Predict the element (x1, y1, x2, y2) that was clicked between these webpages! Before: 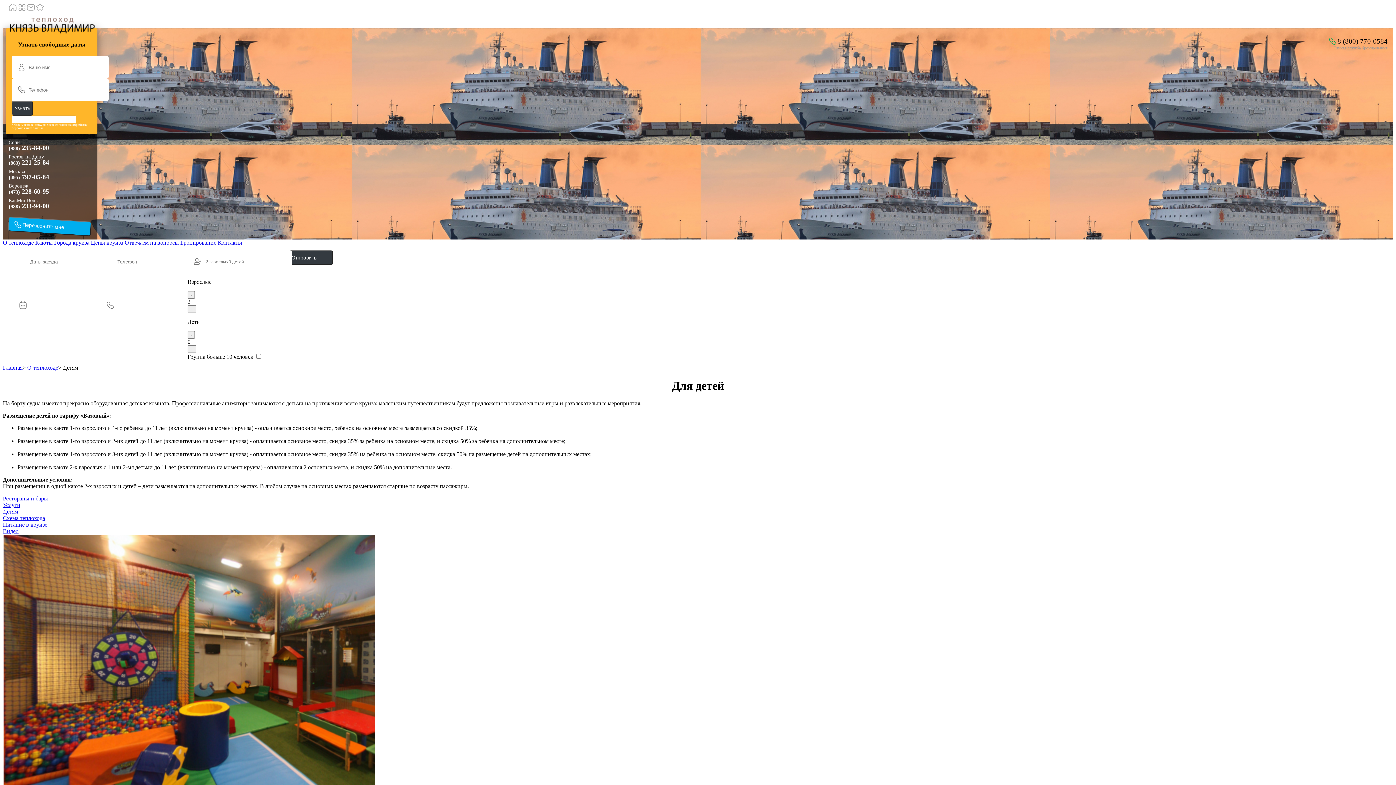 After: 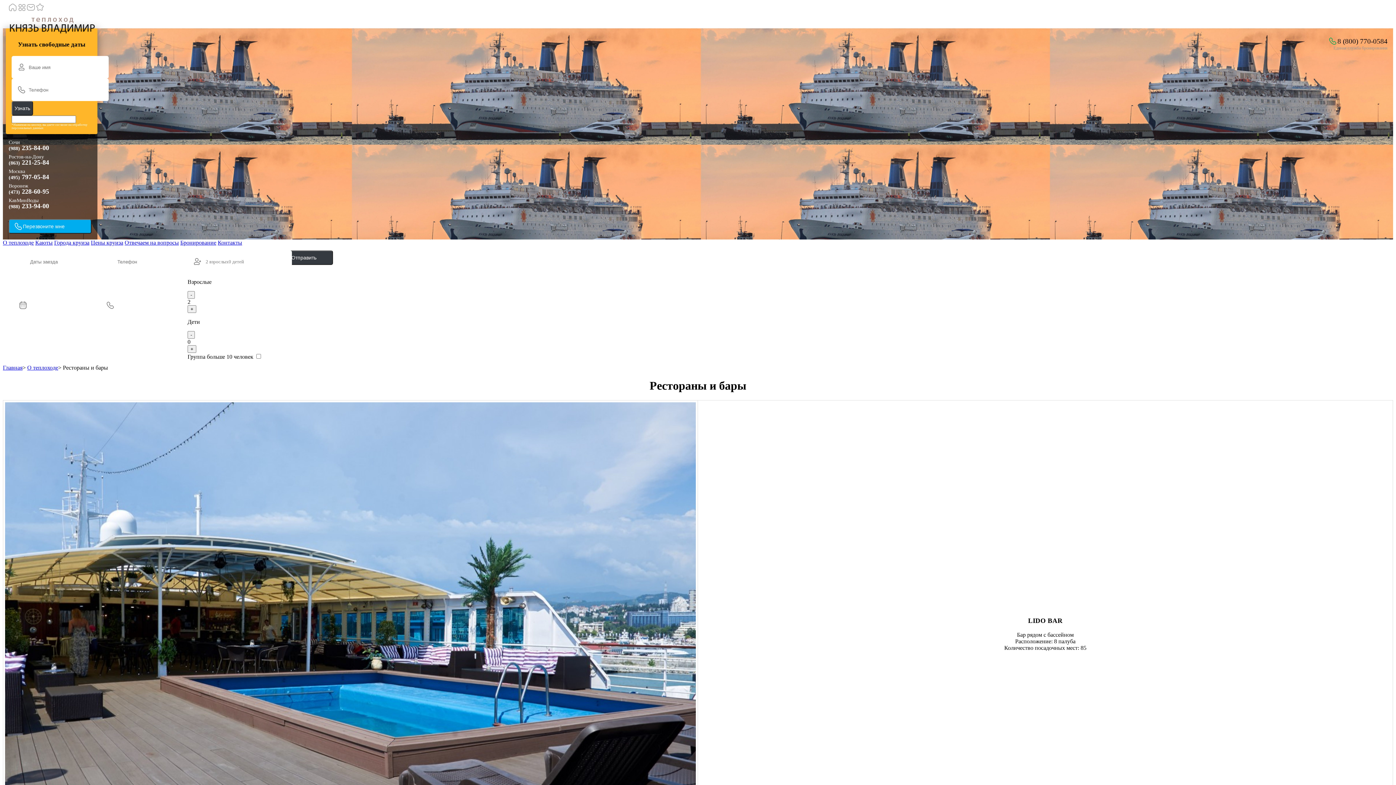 Action: bbox: (2, 495, 48, 501) label: Рестораны и бары